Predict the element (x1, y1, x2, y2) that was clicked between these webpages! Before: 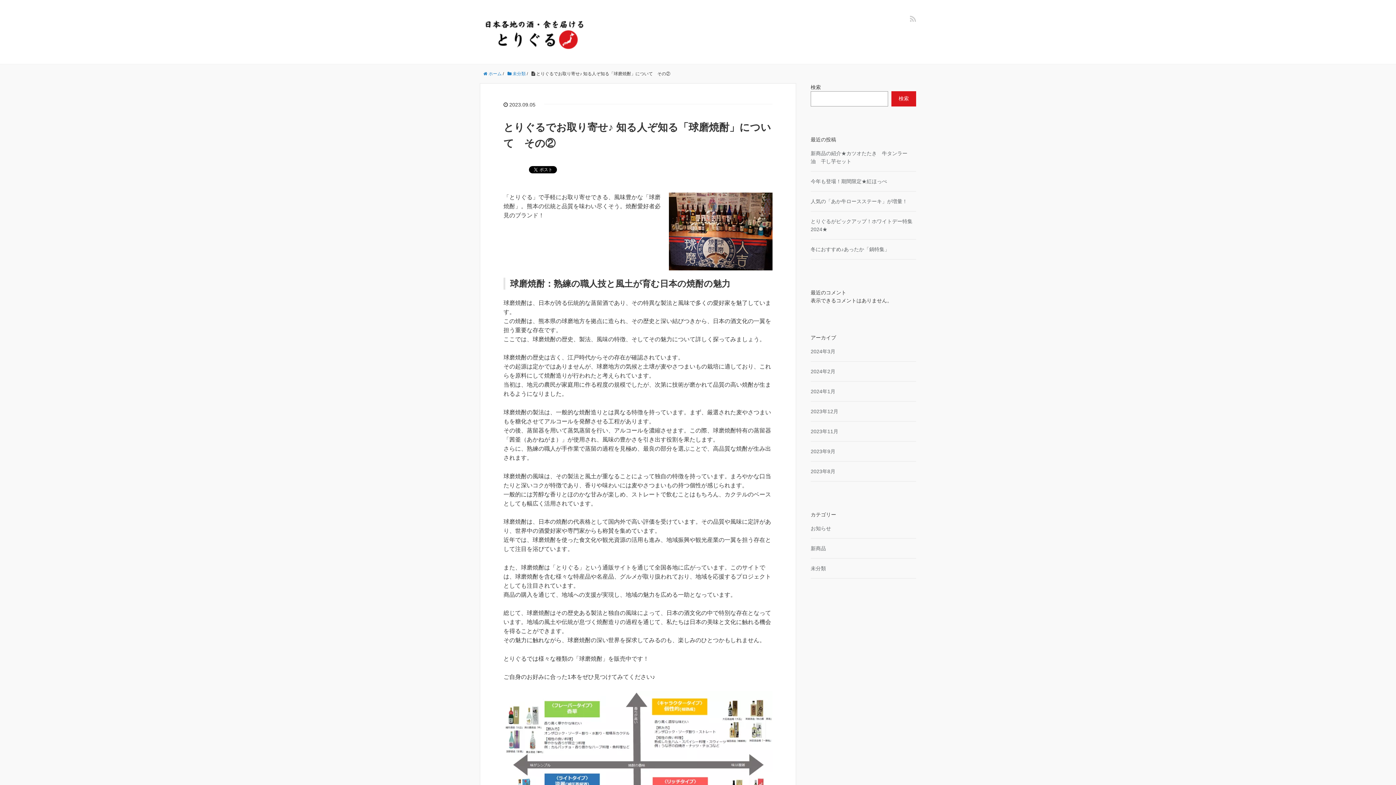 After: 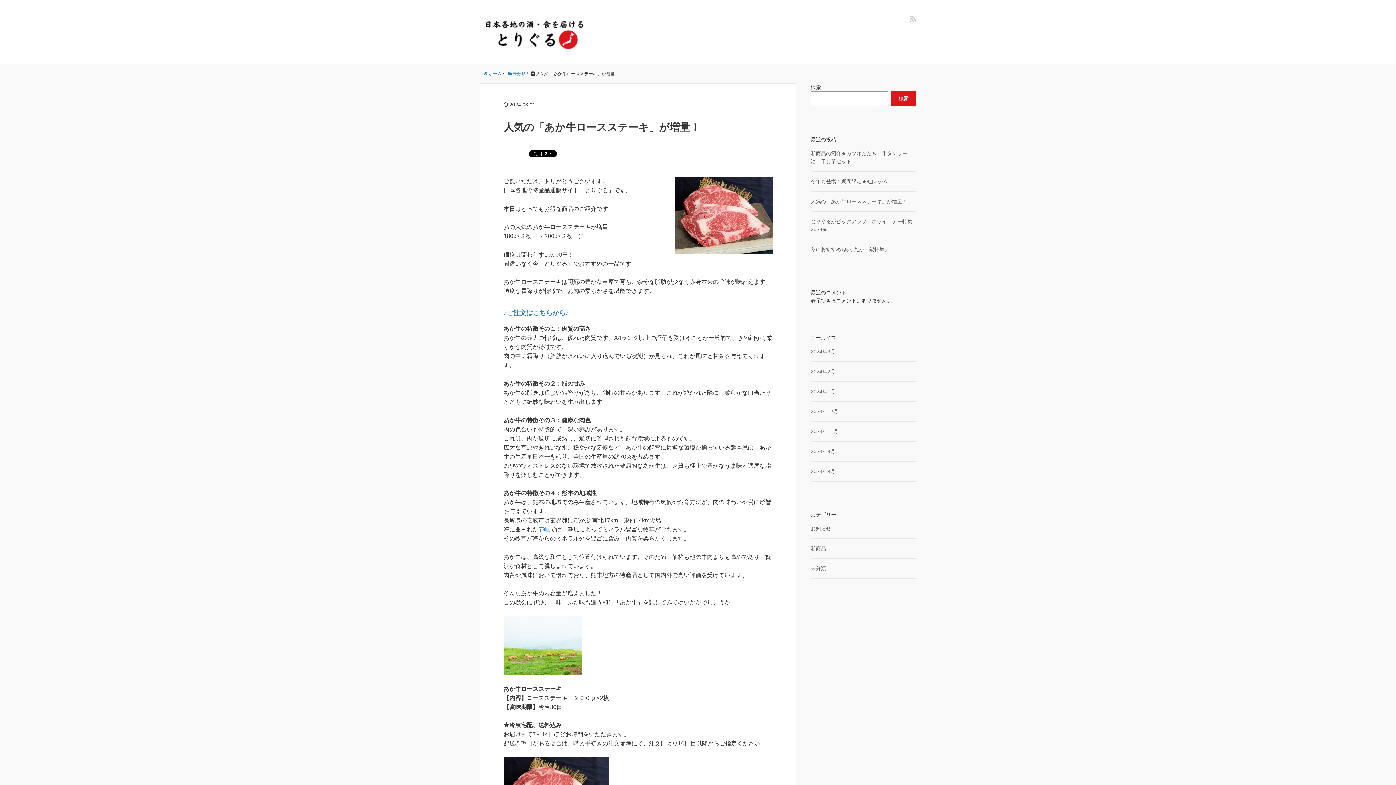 Action: bbox: (810, 198, 907, 204) label: 人気の「あか牛ロースステーキ」が増量！